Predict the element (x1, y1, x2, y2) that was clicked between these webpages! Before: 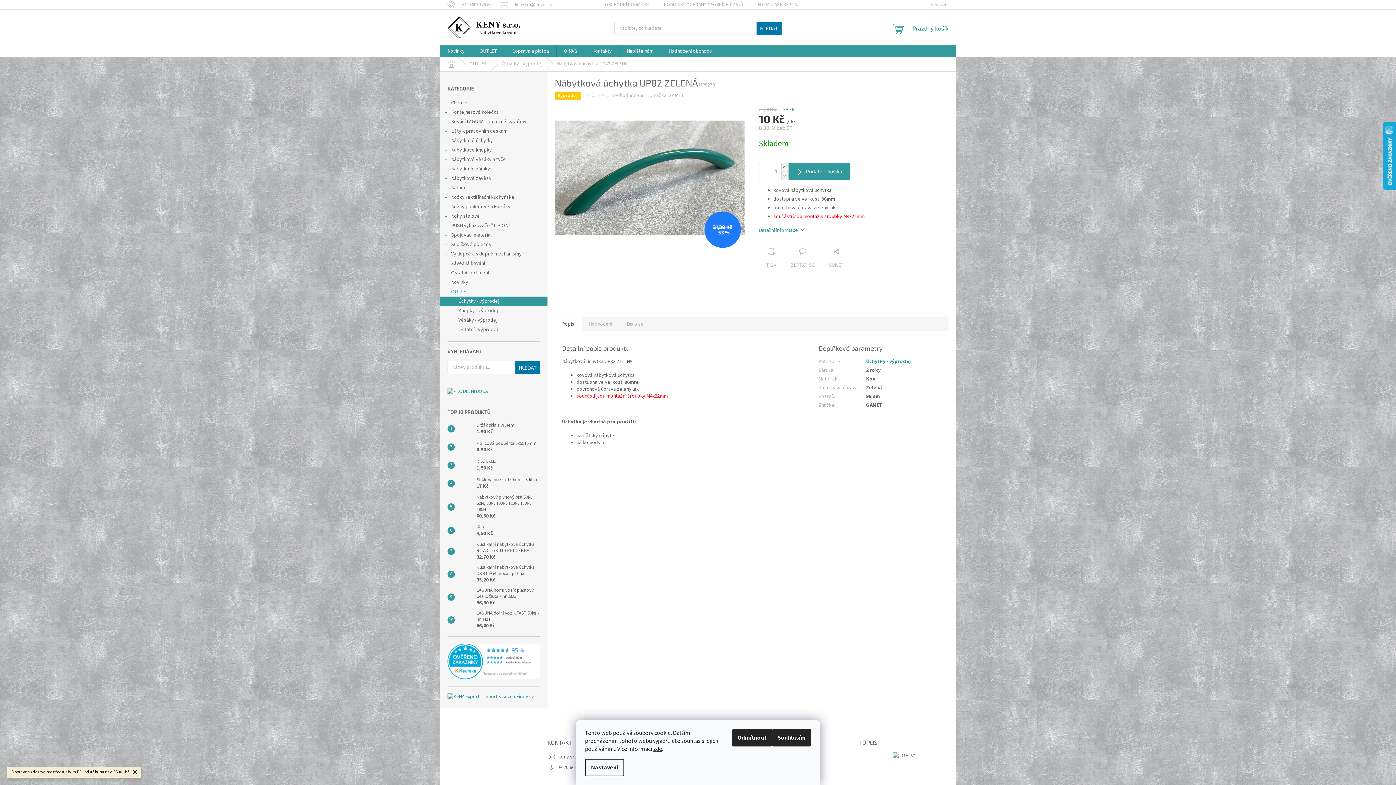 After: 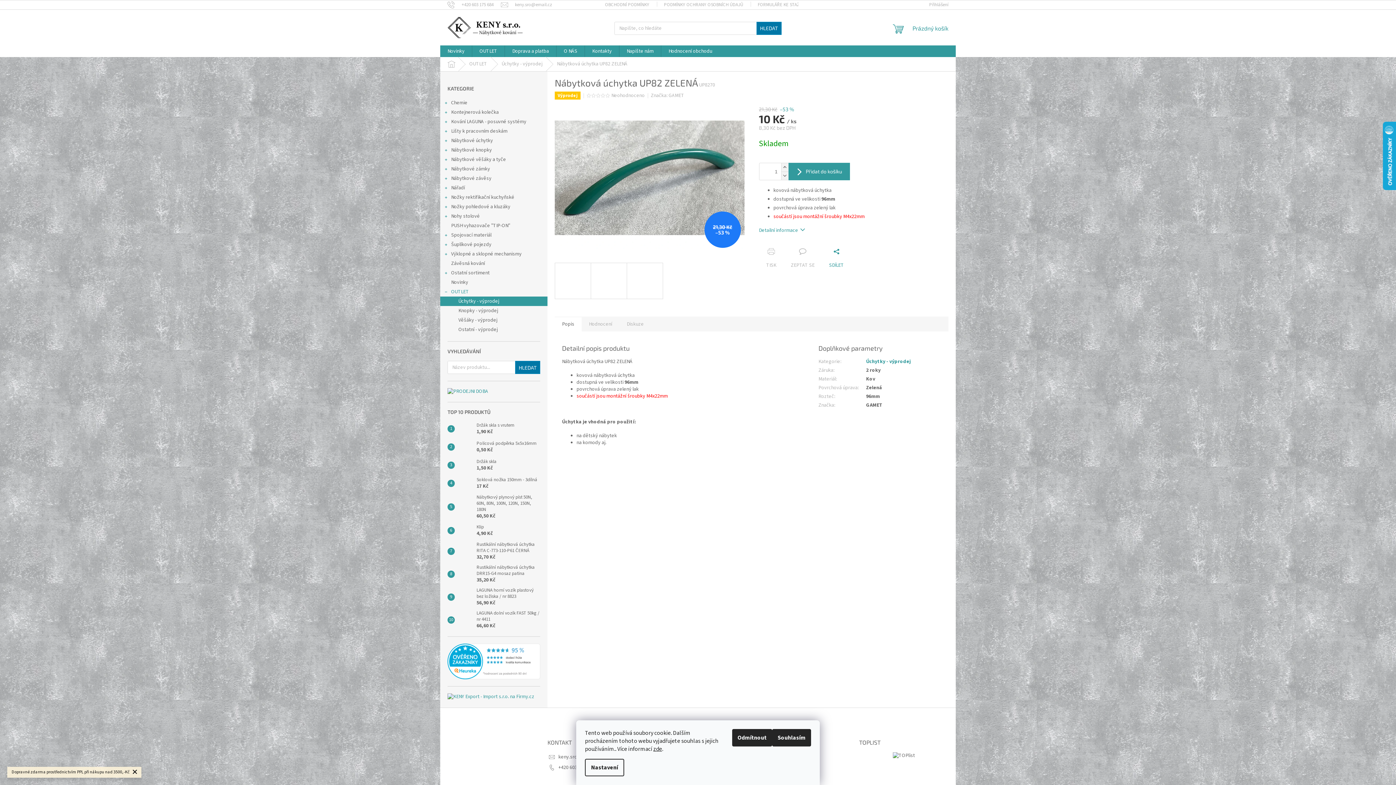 Action: bbox: (822, 248, 851, 269) label: SDÍLET